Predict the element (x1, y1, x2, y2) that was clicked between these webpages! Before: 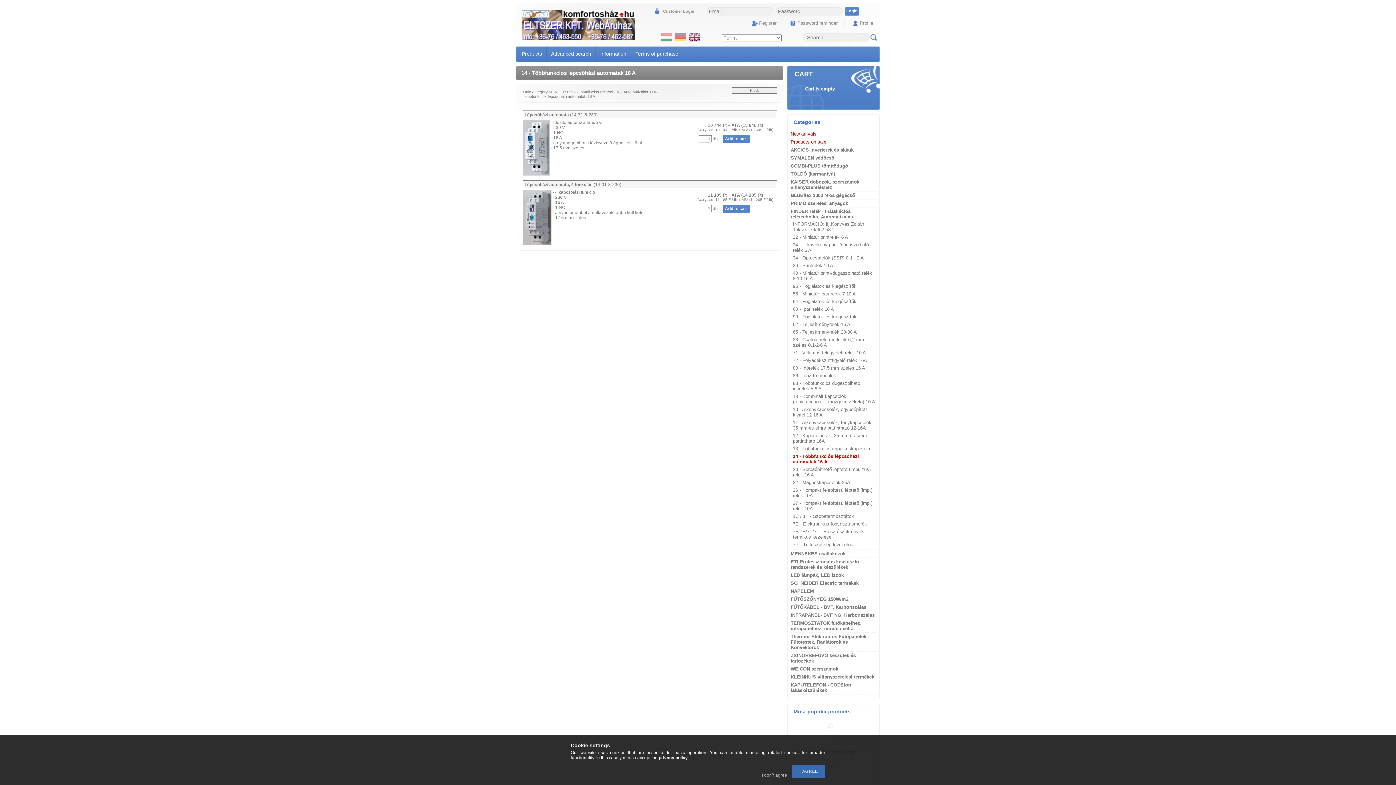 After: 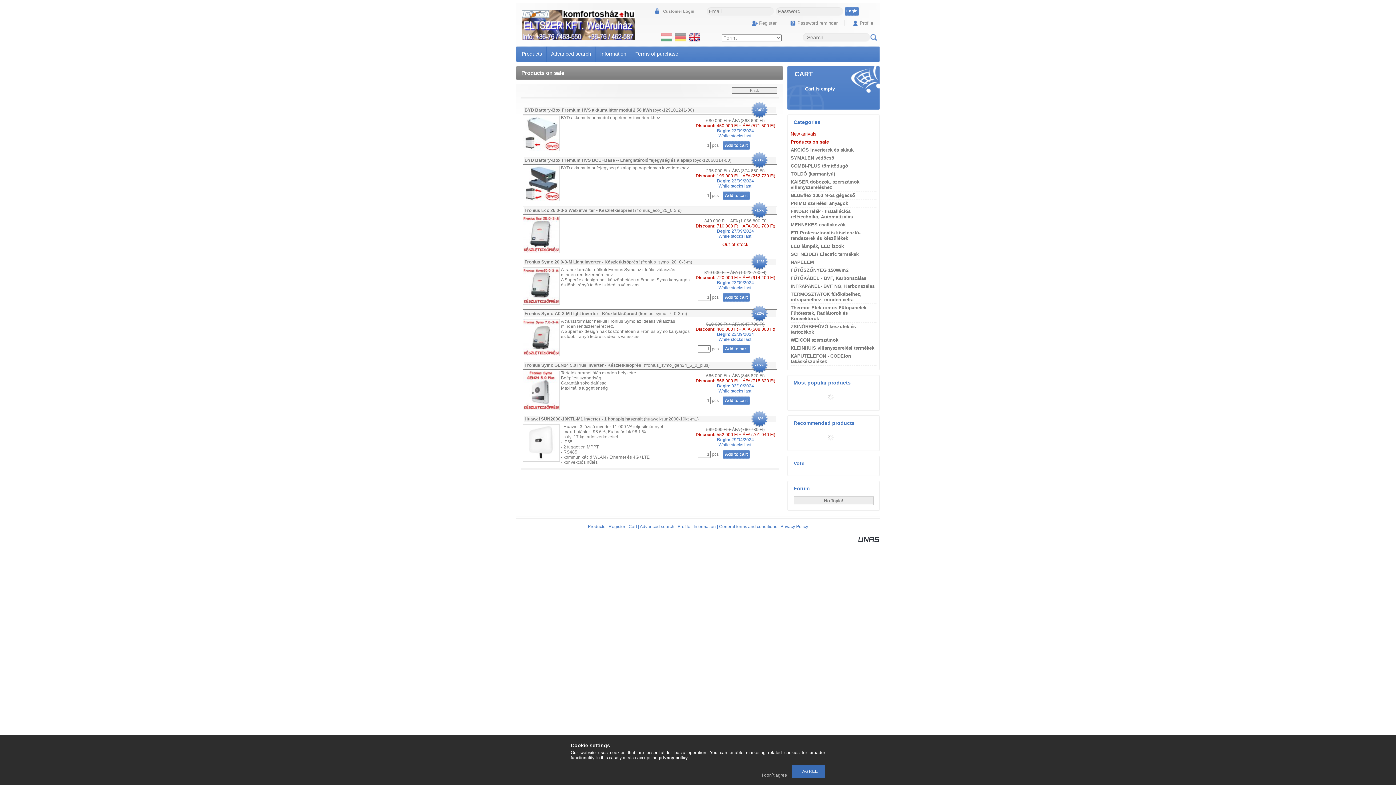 Action: label: Products on sale bbox: (790, 139, 826, 144)